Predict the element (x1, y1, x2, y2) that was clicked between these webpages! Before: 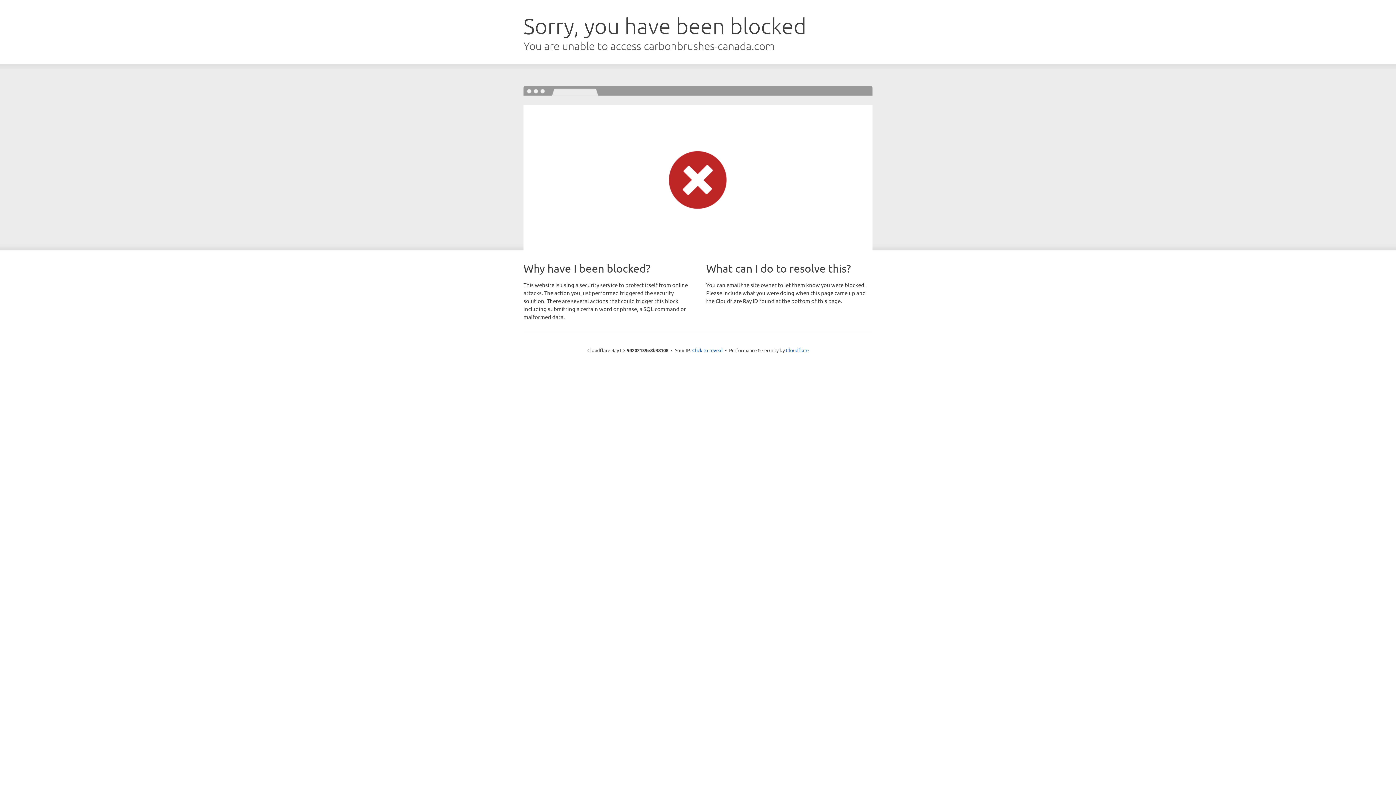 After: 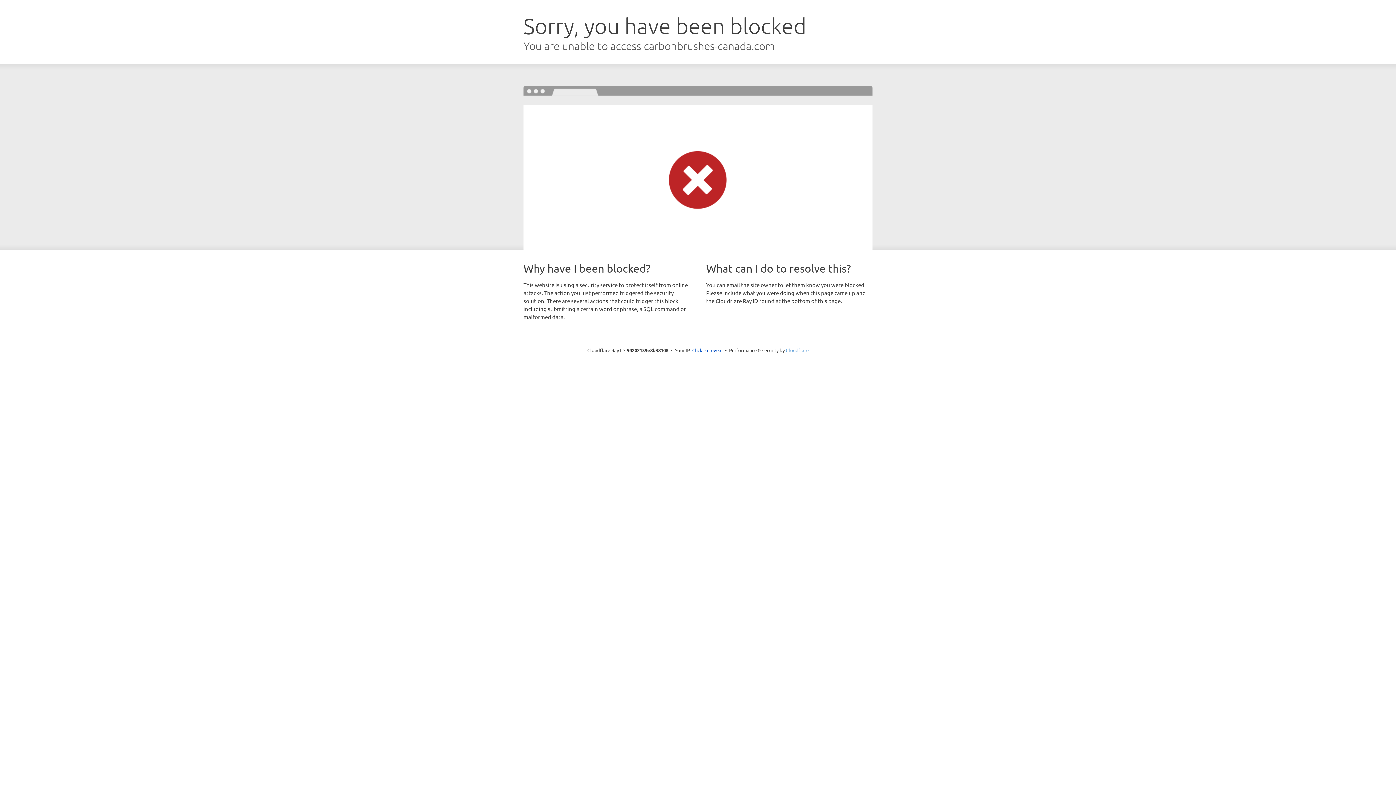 Action: label: Cloudflare bbox: (786, 347, 808, 353)